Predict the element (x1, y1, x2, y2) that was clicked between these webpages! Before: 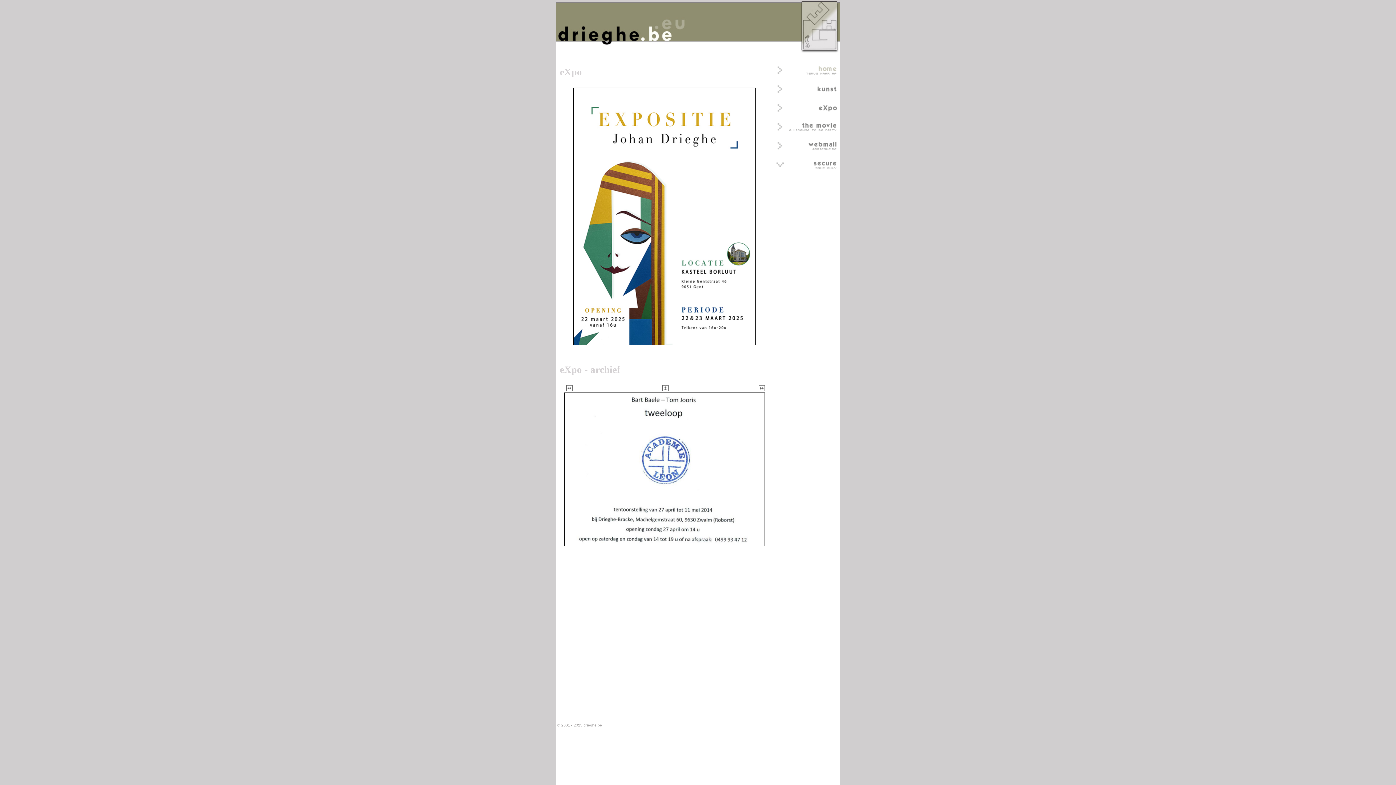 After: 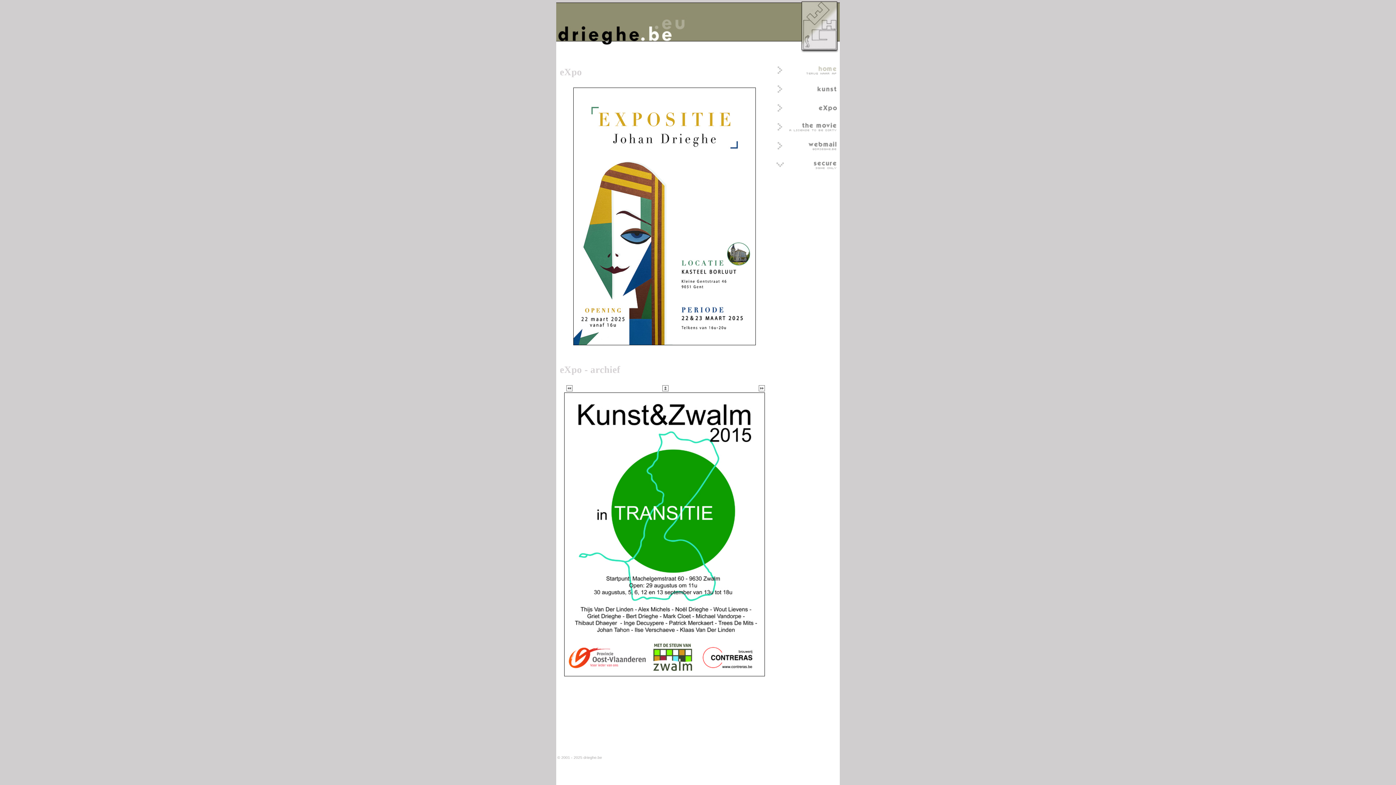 Action: bbox: (758, 387, 764, 392)